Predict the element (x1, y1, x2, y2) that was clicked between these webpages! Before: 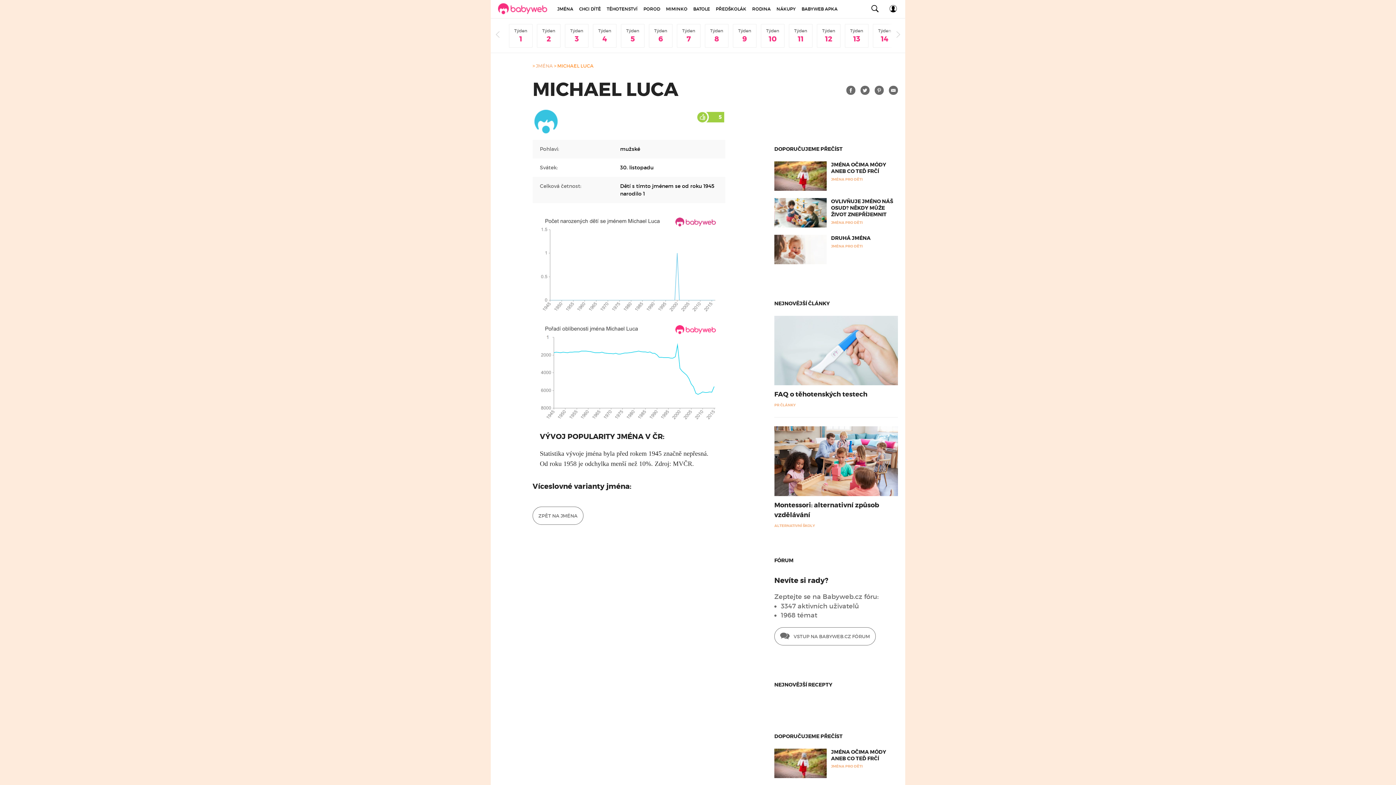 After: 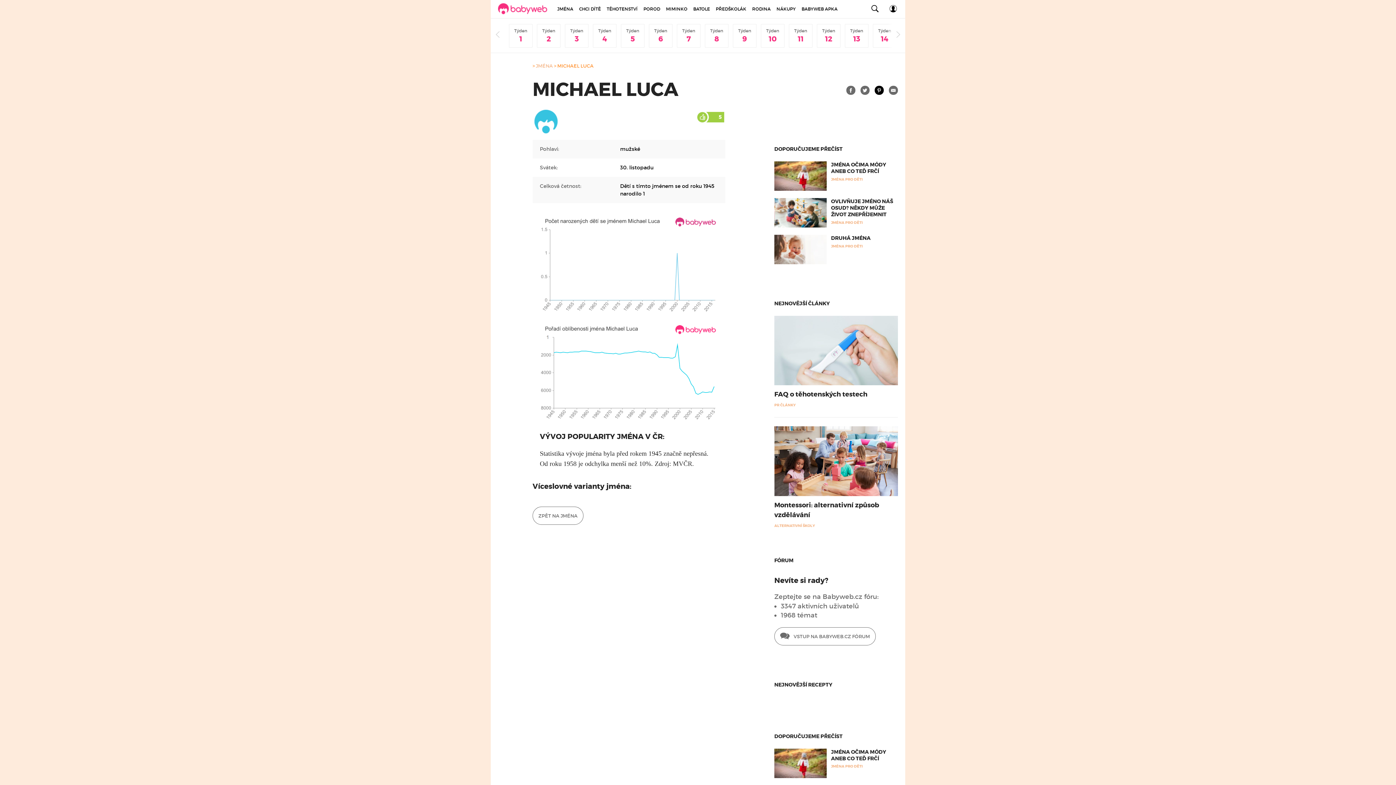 Action: bbox: (874, 85, 884, 94)